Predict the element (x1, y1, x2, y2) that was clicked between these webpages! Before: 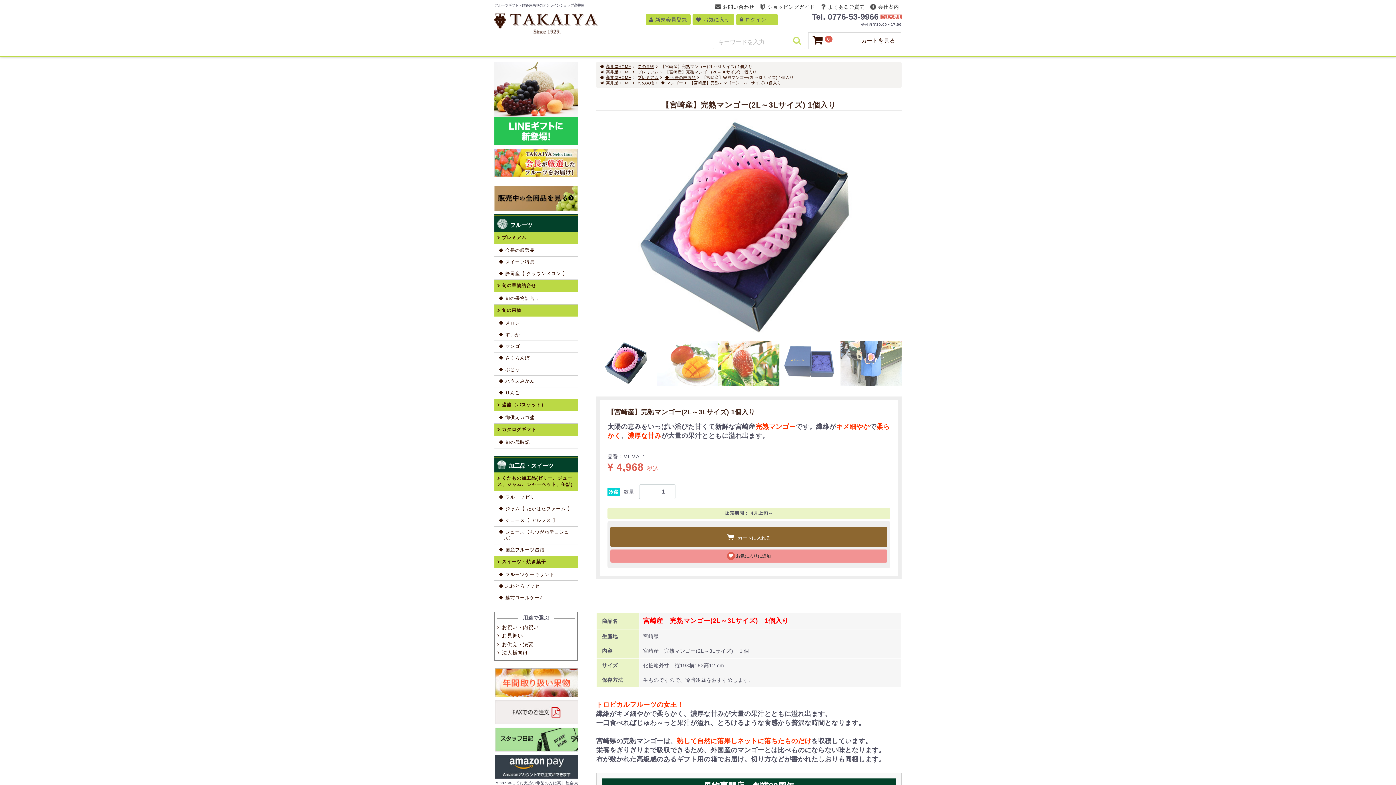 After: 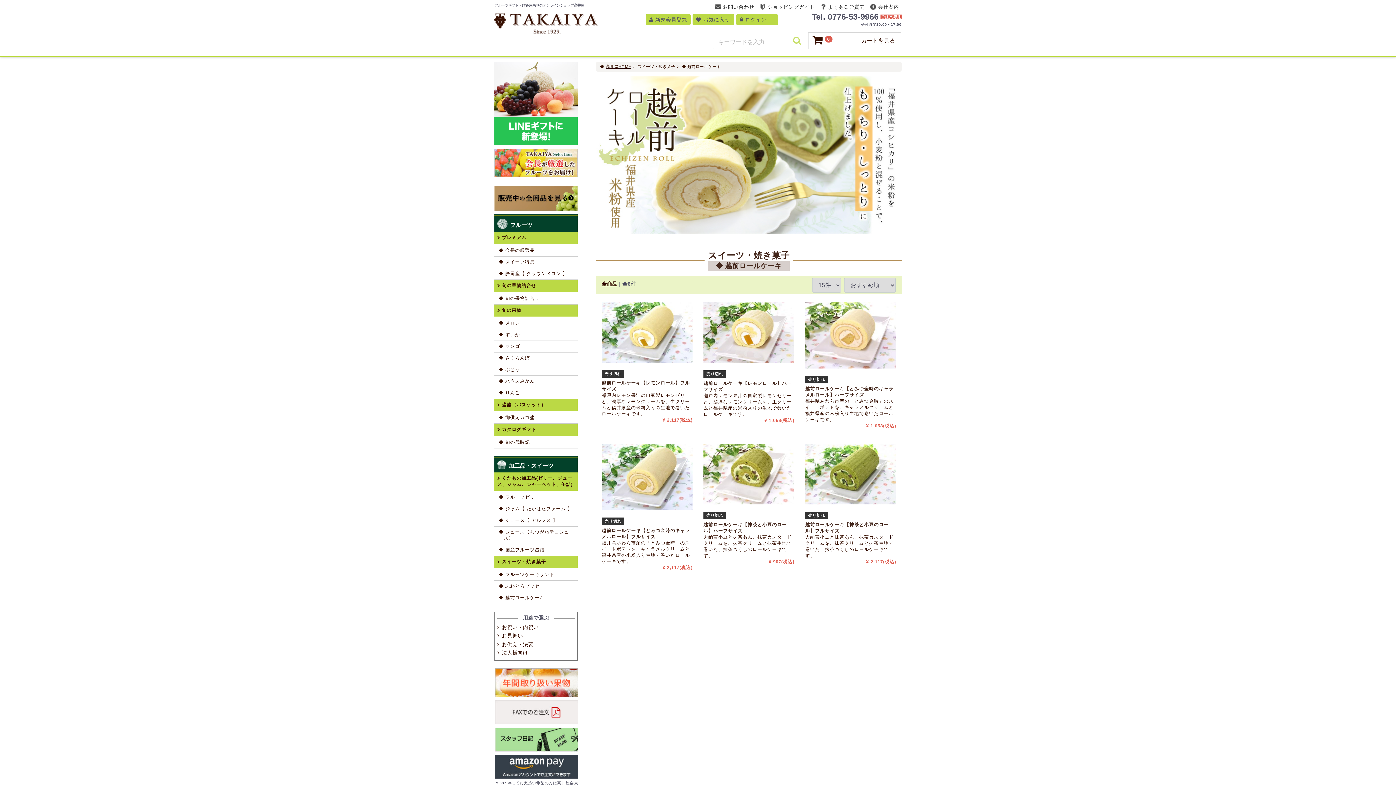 Action: label: ◆ 越前ロールケーキ bbox: (494, 592, 577, 604)